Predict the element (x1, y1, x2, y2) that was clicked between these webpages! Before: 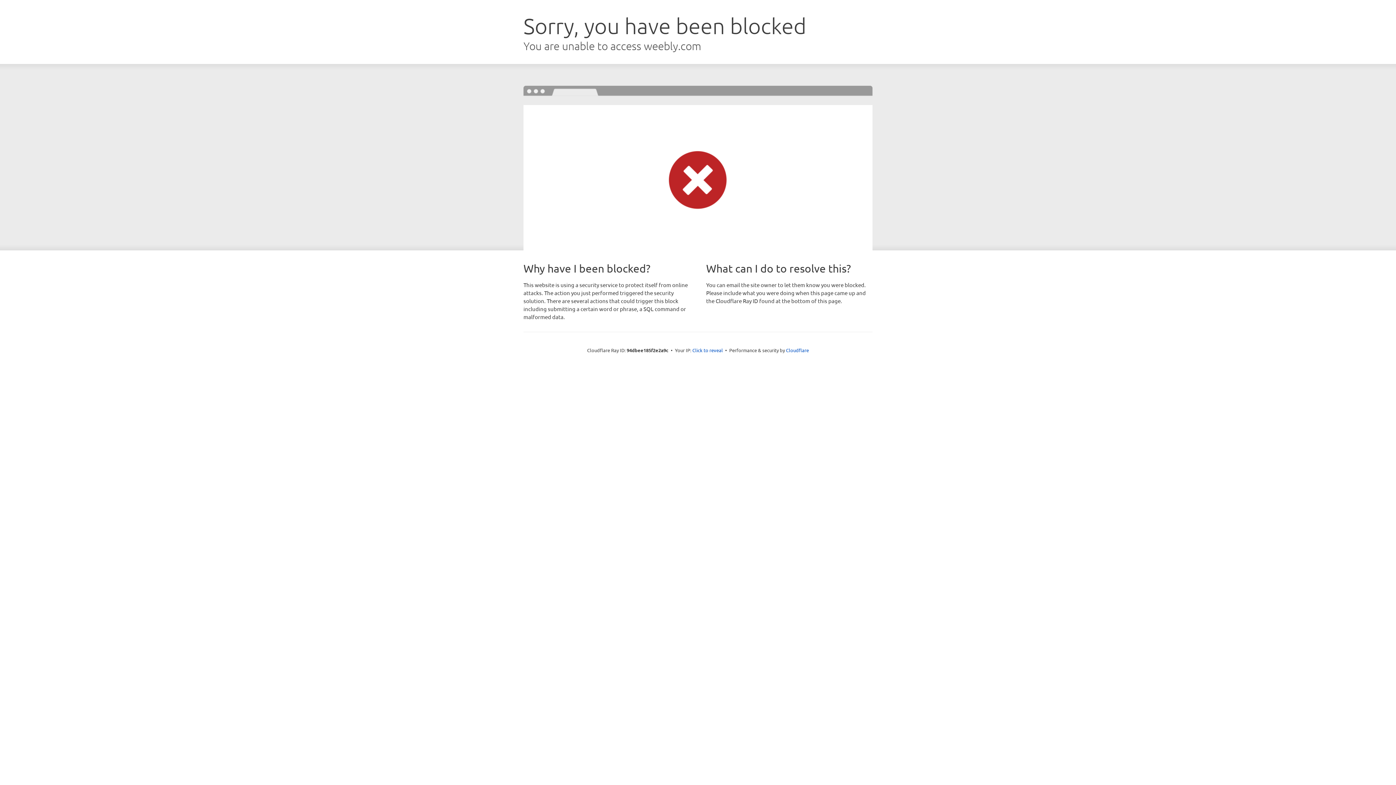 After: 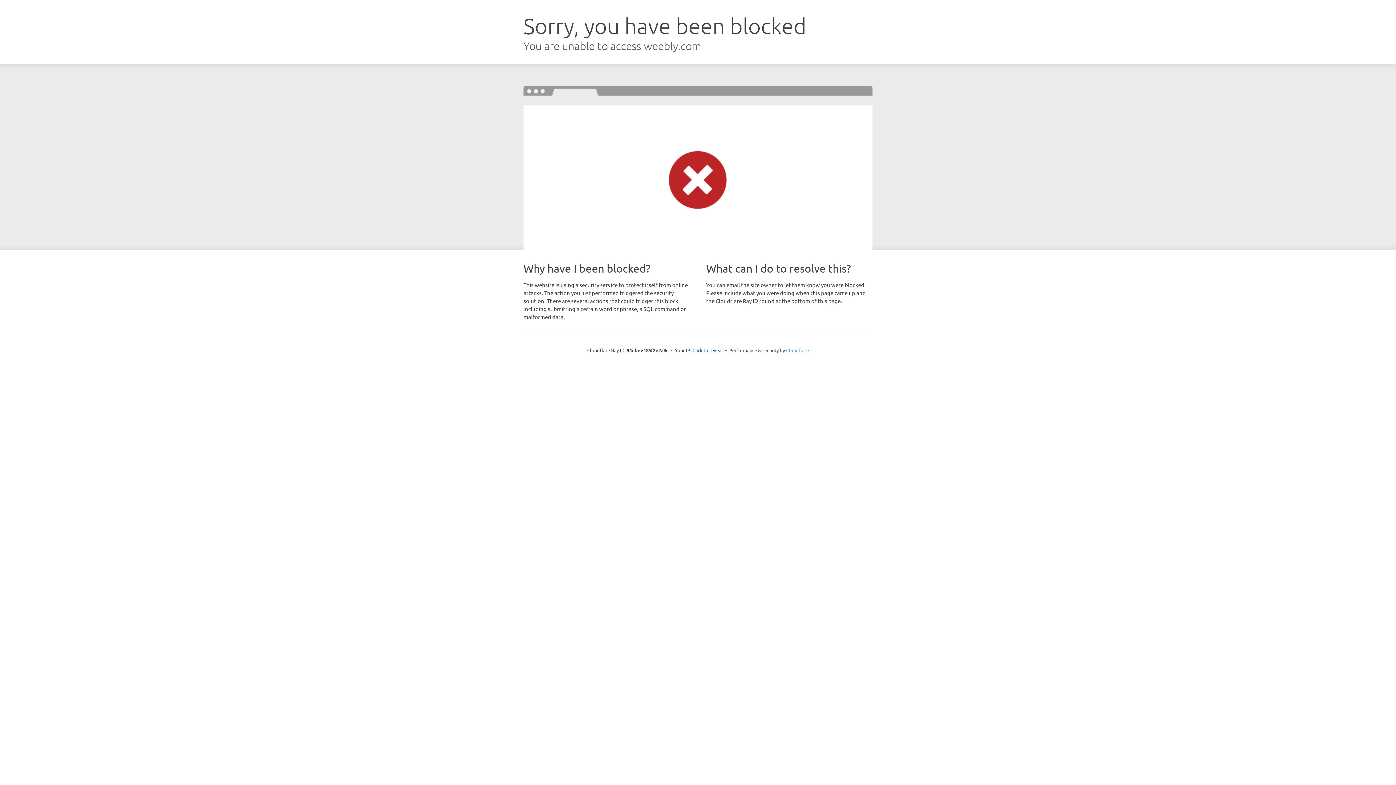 Action: label: Cloudflare bbox: (786, 347, 809, 353)